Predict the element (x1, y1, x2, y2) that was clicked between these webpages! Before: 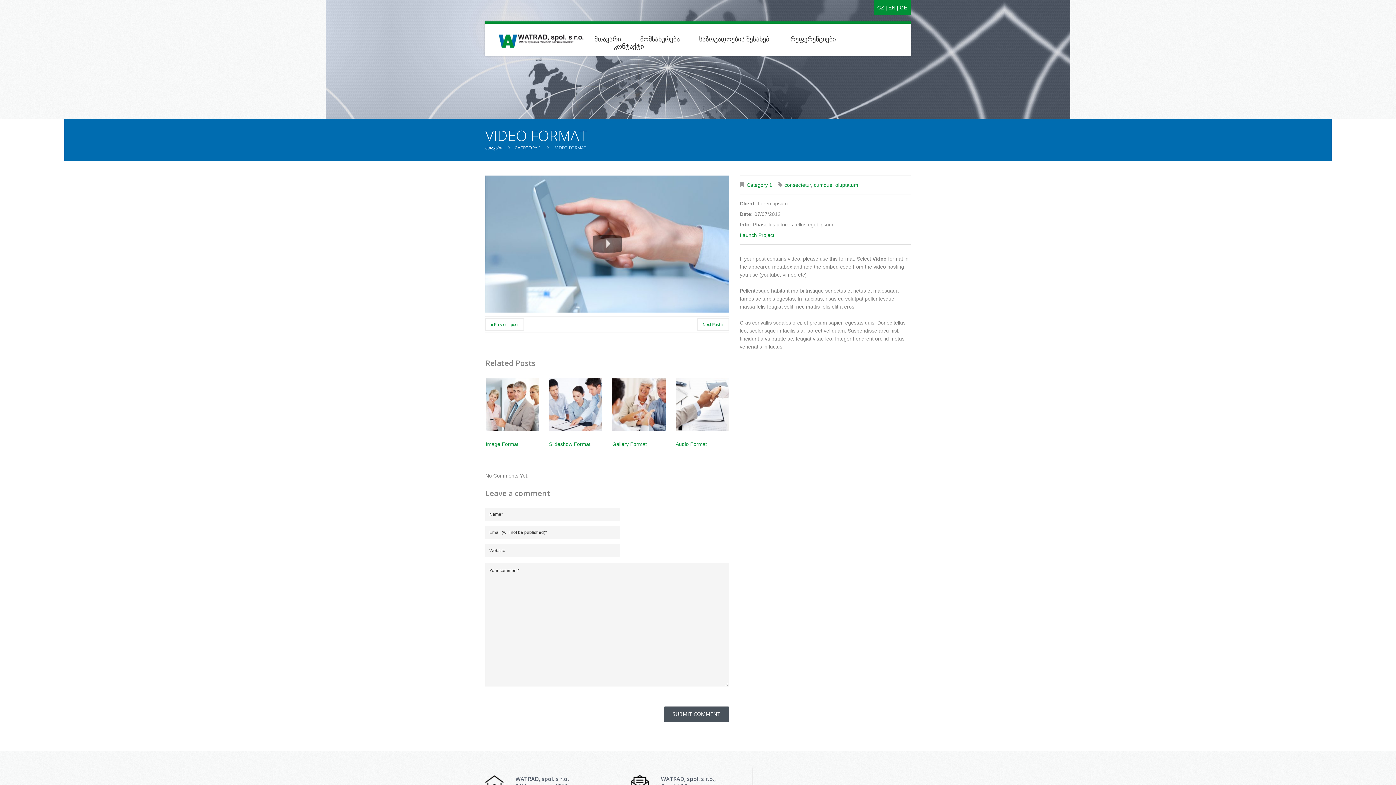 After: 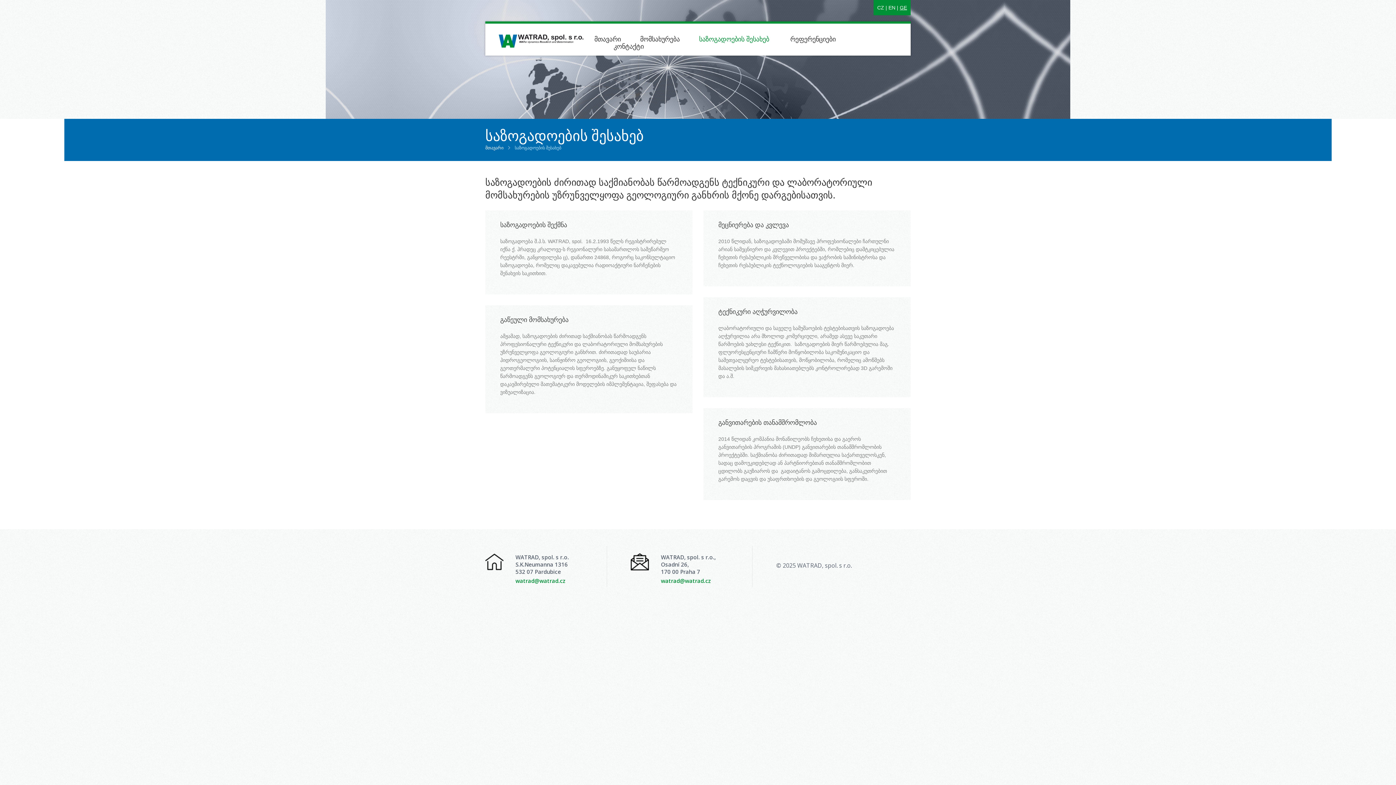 Action: bbox: (699, 35, 771, 42) label: საზოგადოების შესახებ 